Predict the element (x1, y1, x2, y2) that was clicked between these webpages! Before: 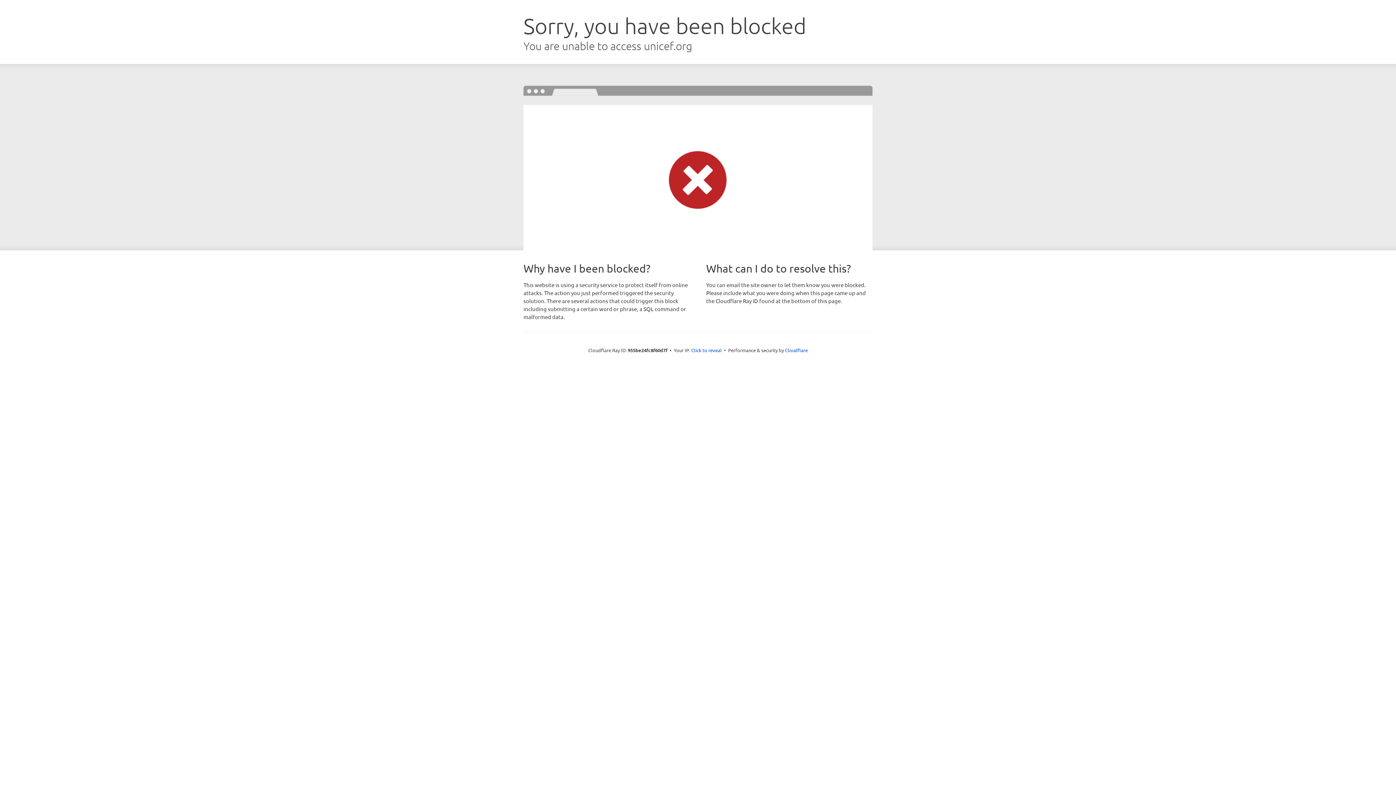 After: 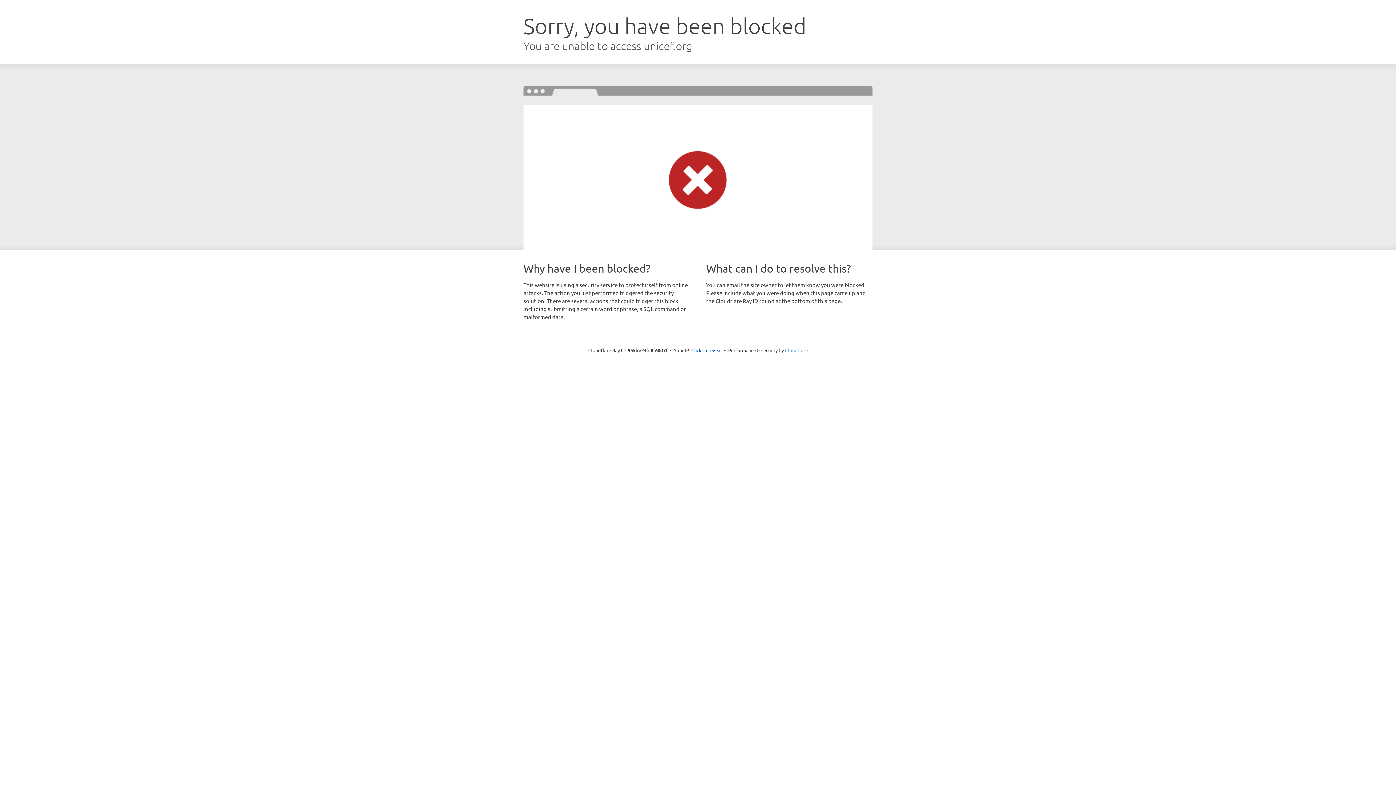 Action: bbox: (785, 347, 808, 353) label: Cloudflare